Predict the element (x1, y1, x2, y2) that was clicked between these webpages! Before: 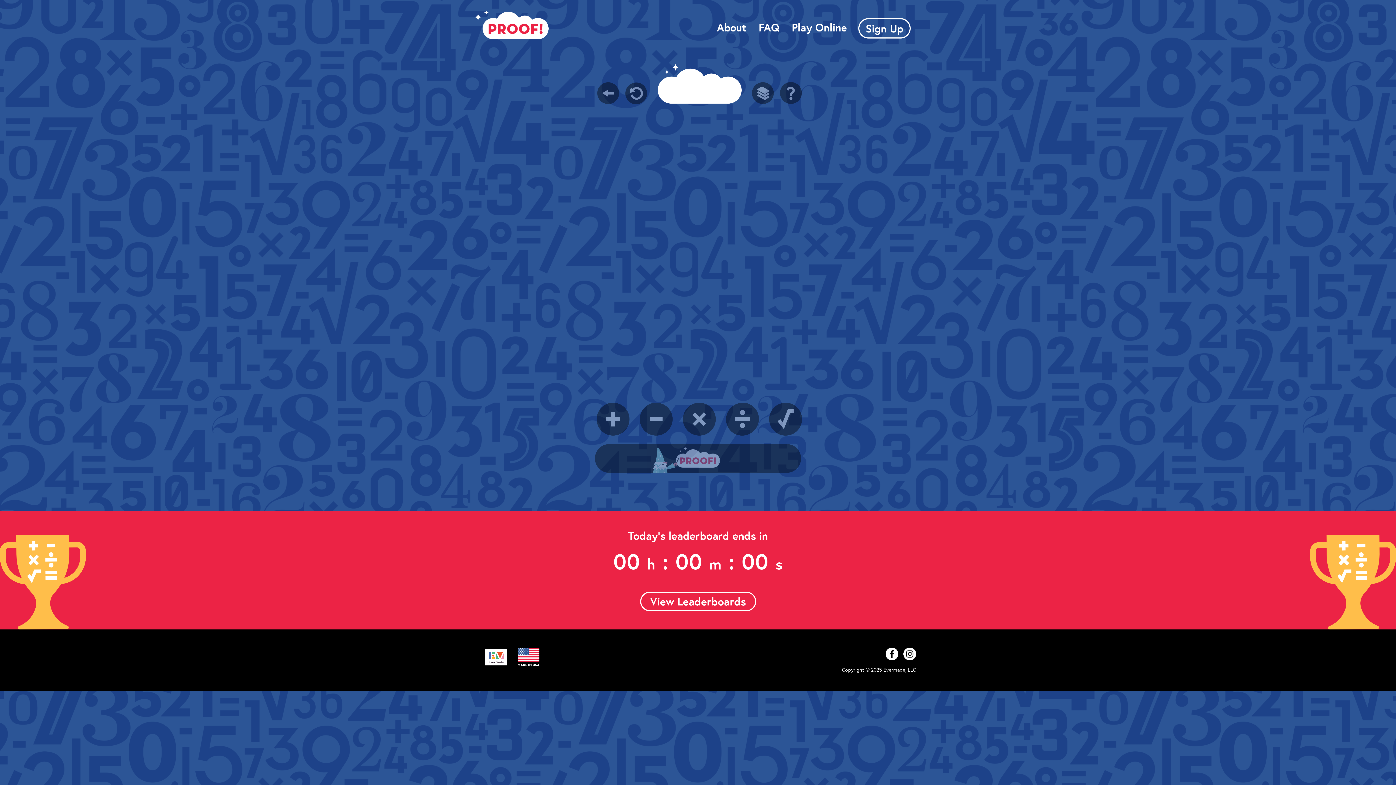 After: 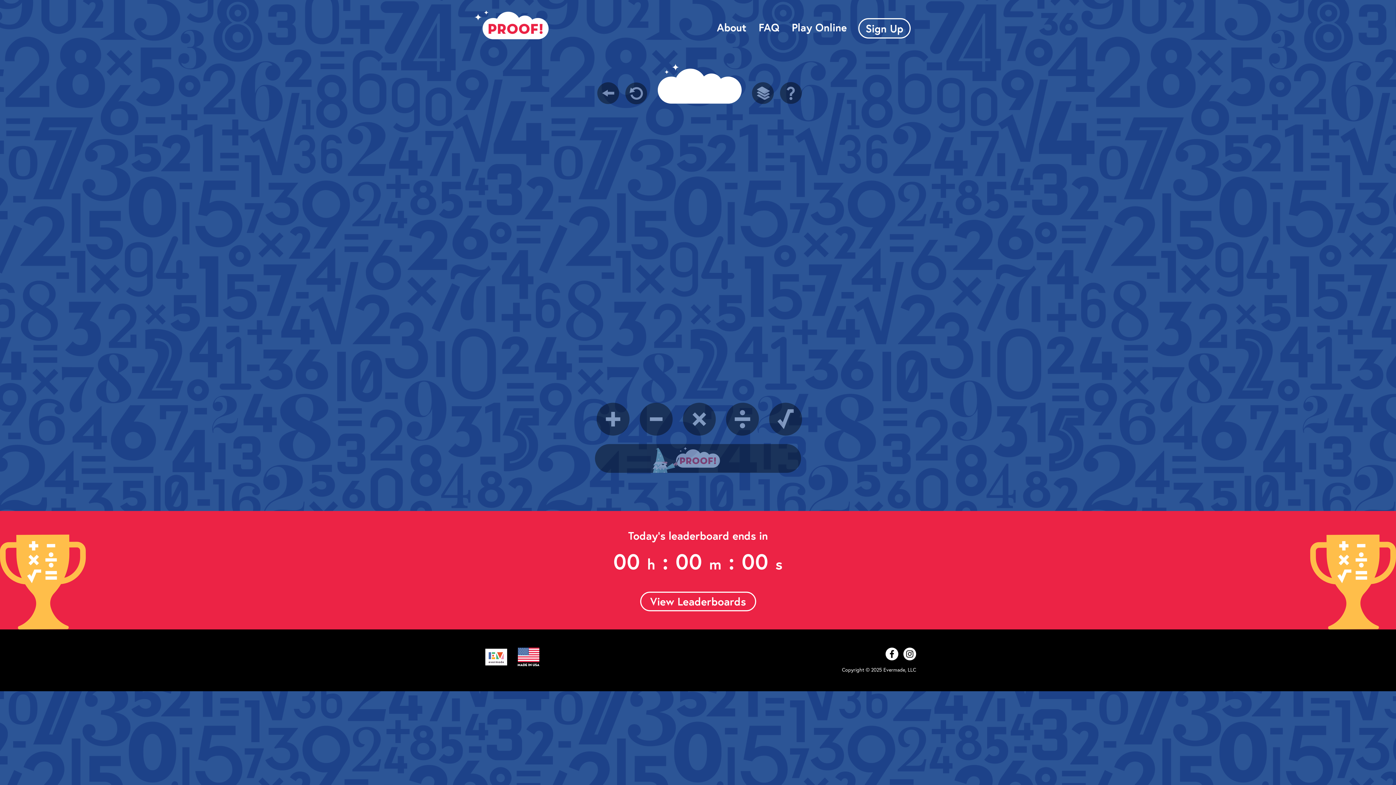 Action: bbox: (785, 18, 853, 36) label: Play Online